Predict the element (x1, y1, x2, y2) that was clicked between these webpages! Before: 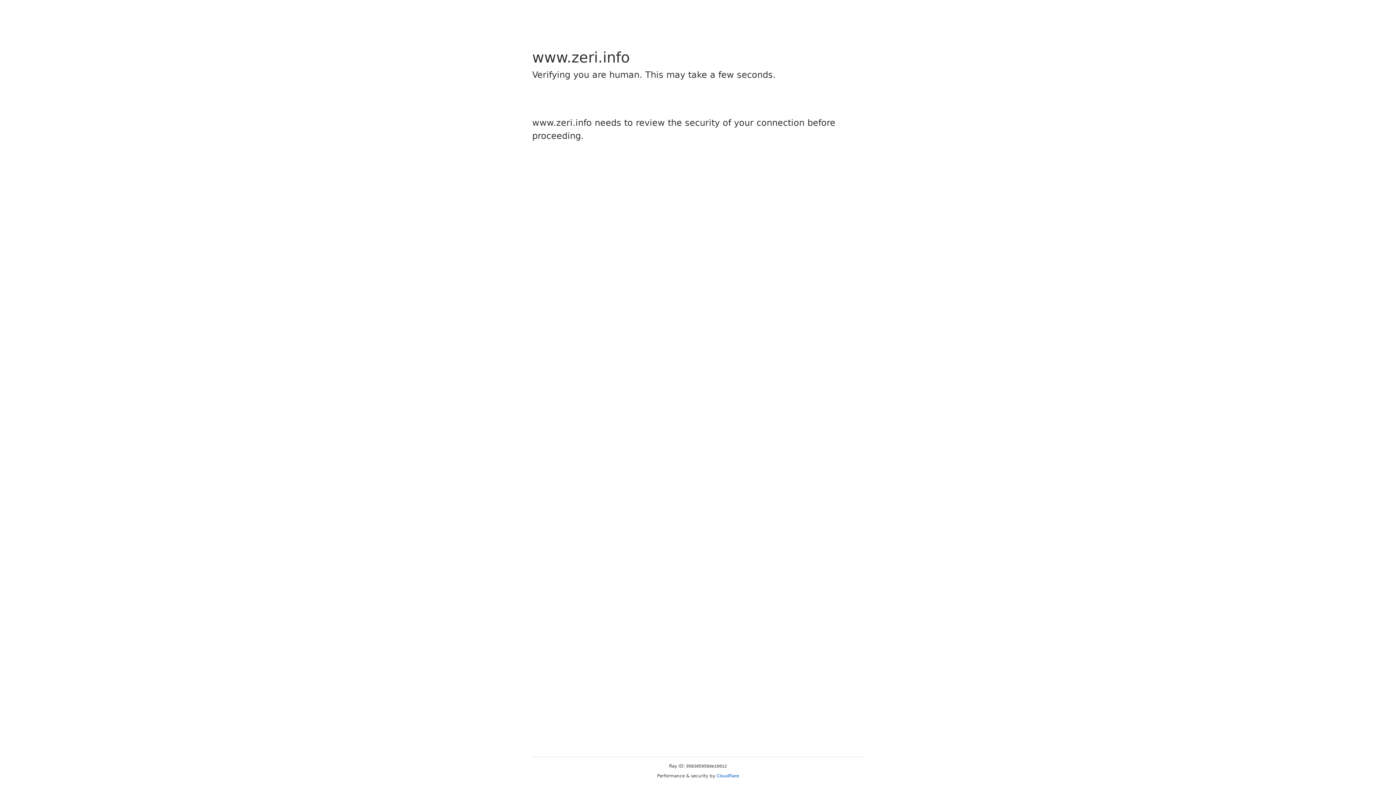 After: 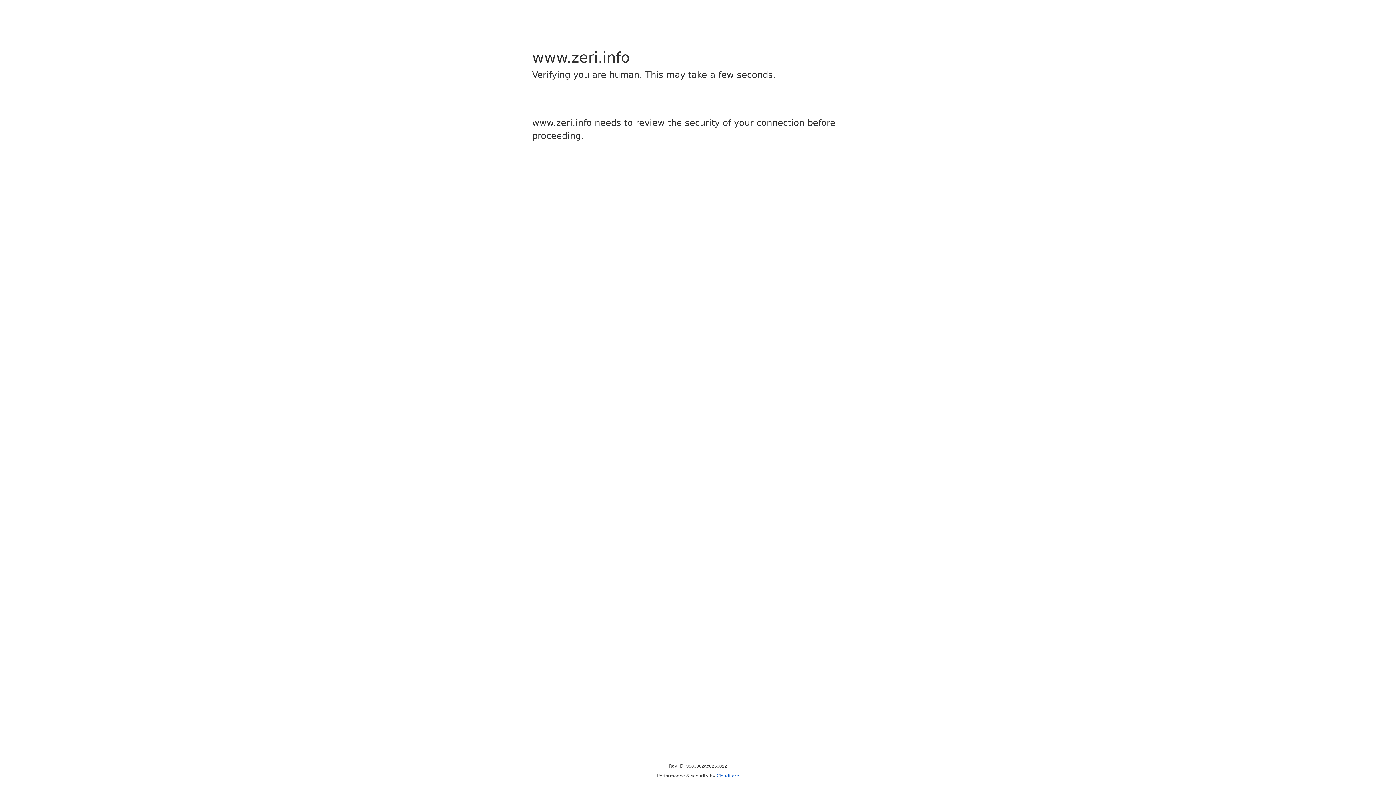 Action: label: Cloudflare bbox: (716, 773, 739, 778)